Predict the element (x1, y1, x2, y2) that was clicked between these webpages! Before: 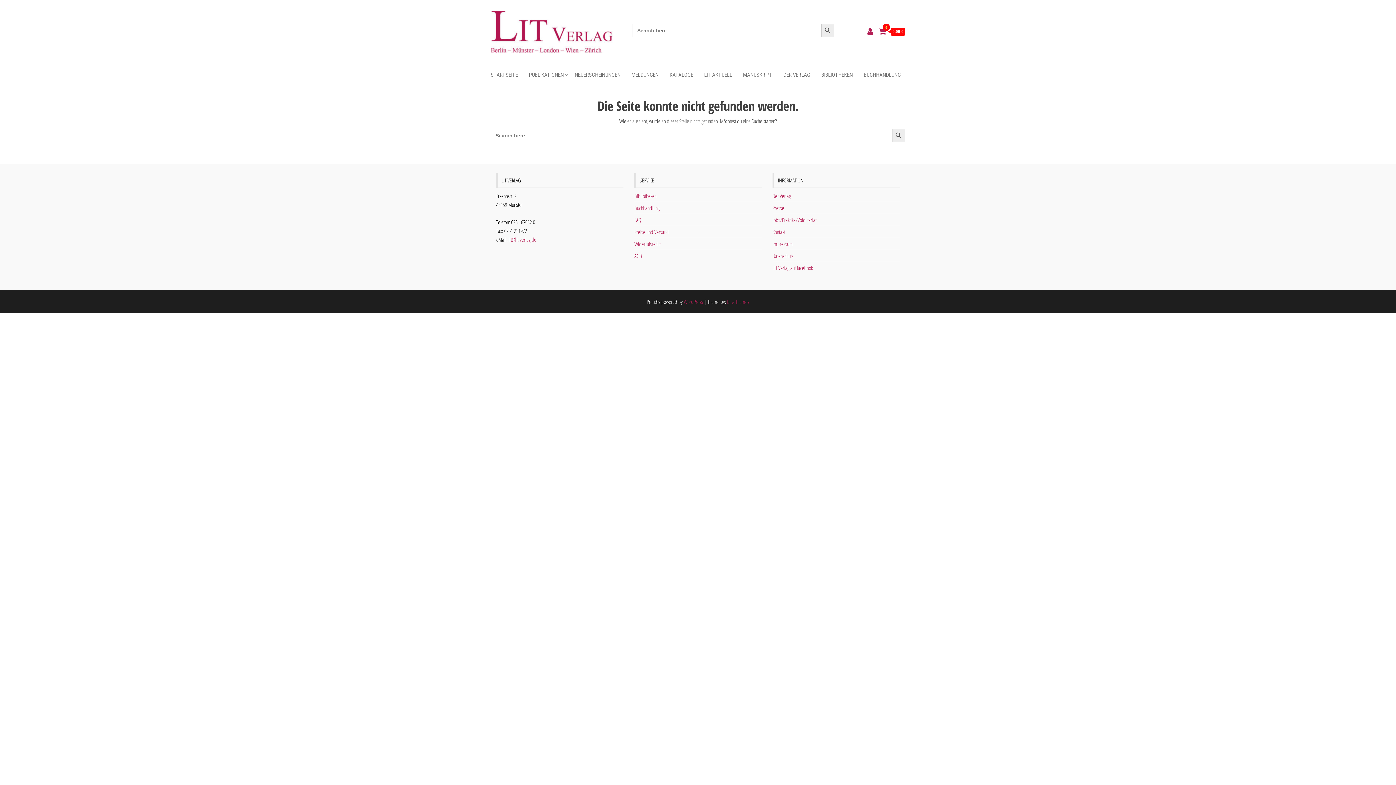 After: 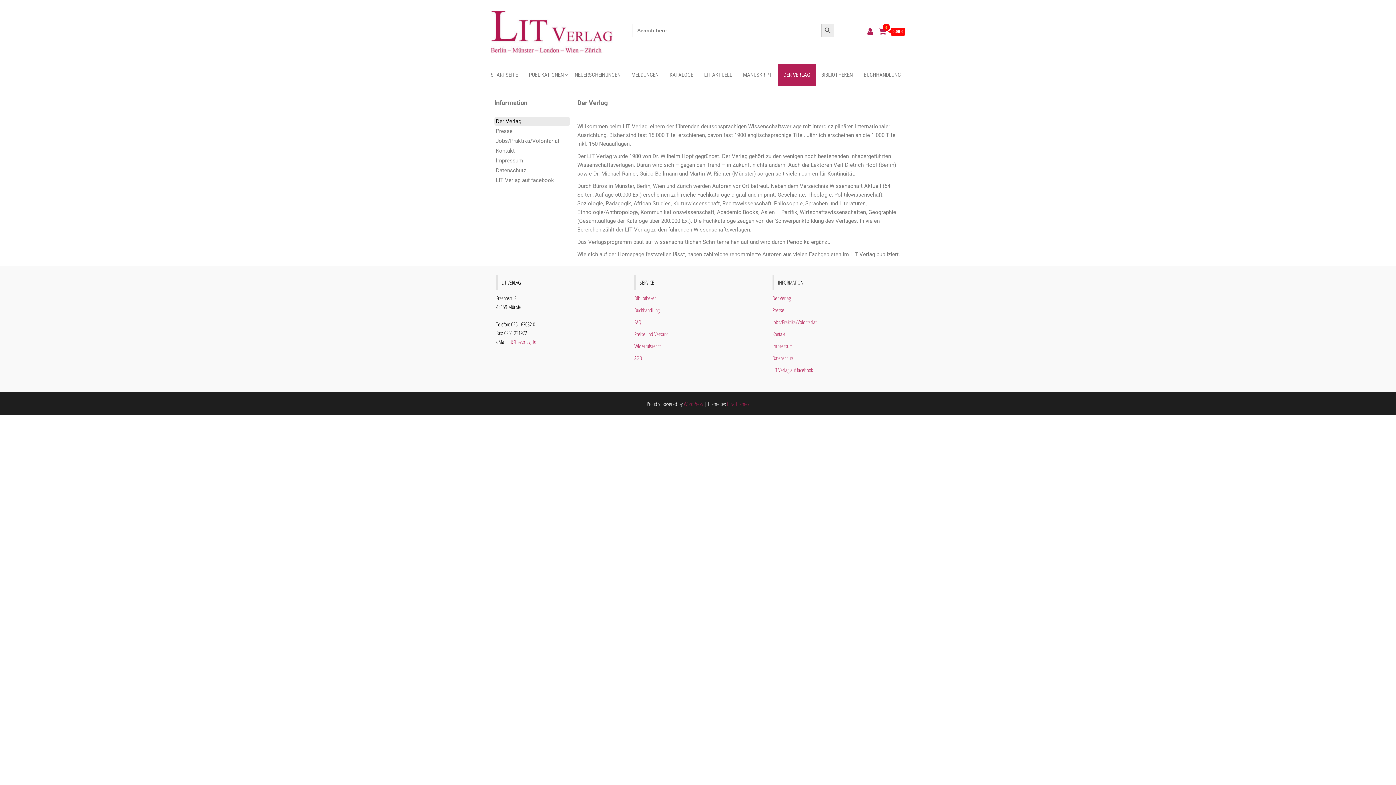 Action: label: DER VERLAG bbox: (778, 64, 816, 85)